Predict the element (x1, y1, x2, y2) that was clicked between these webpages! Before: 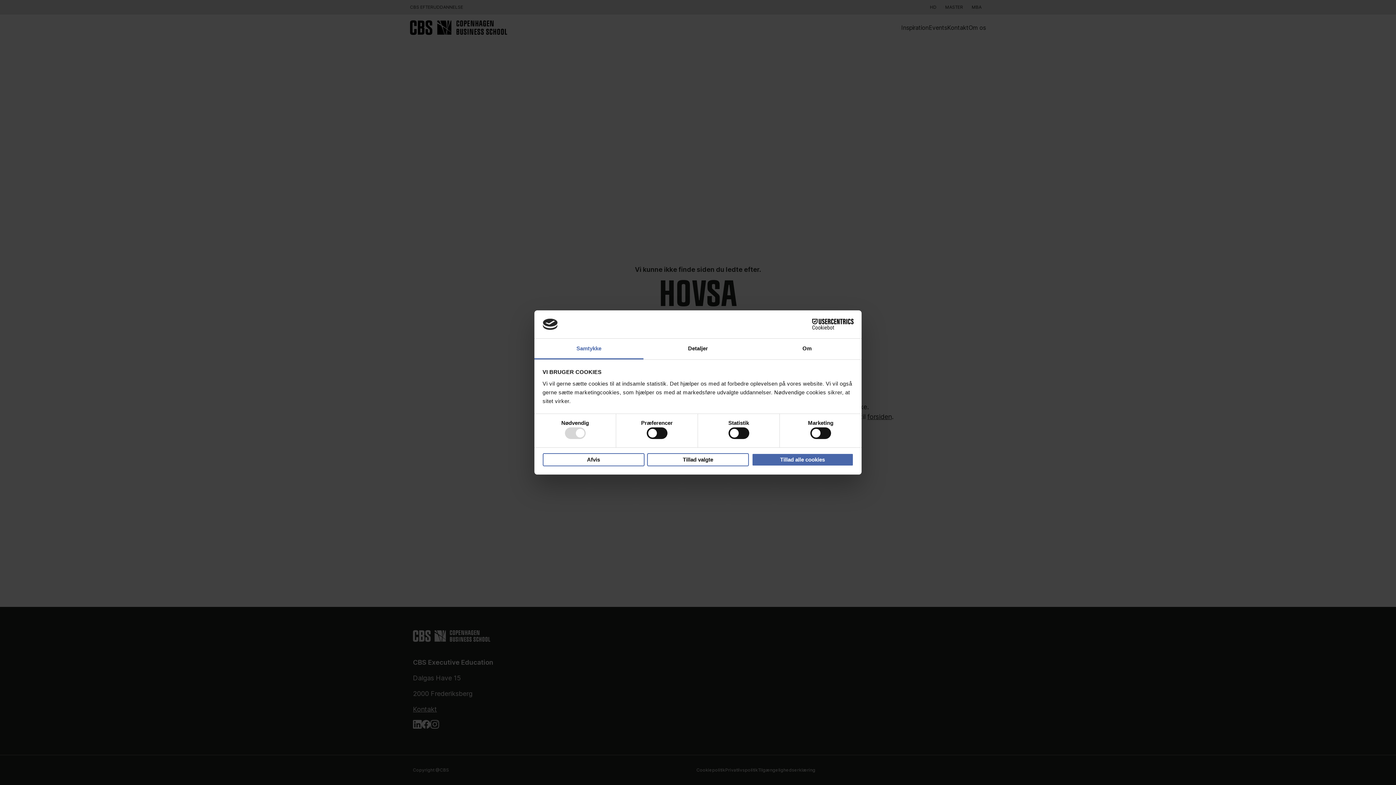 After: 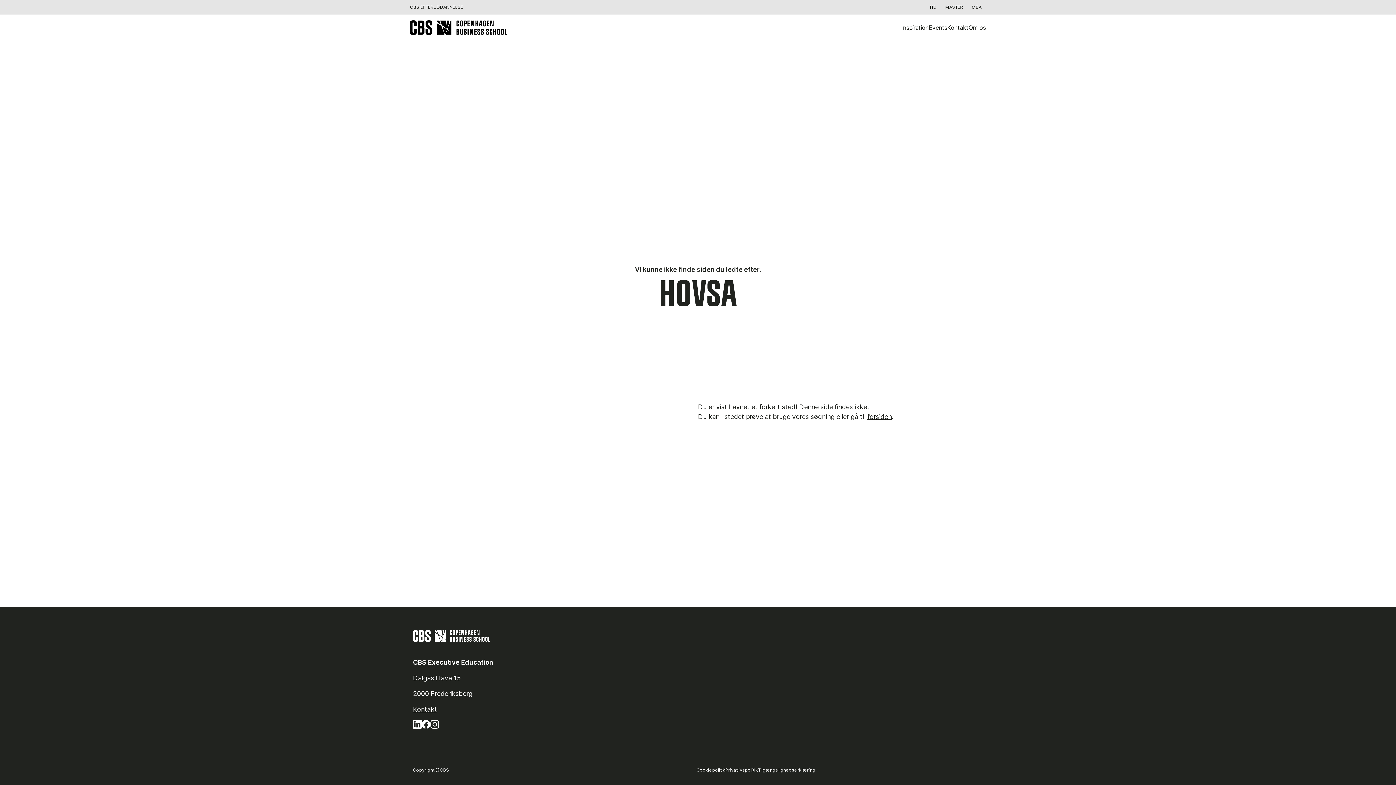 Action: bbox: (542, 453, 644, 466) label: Afvis